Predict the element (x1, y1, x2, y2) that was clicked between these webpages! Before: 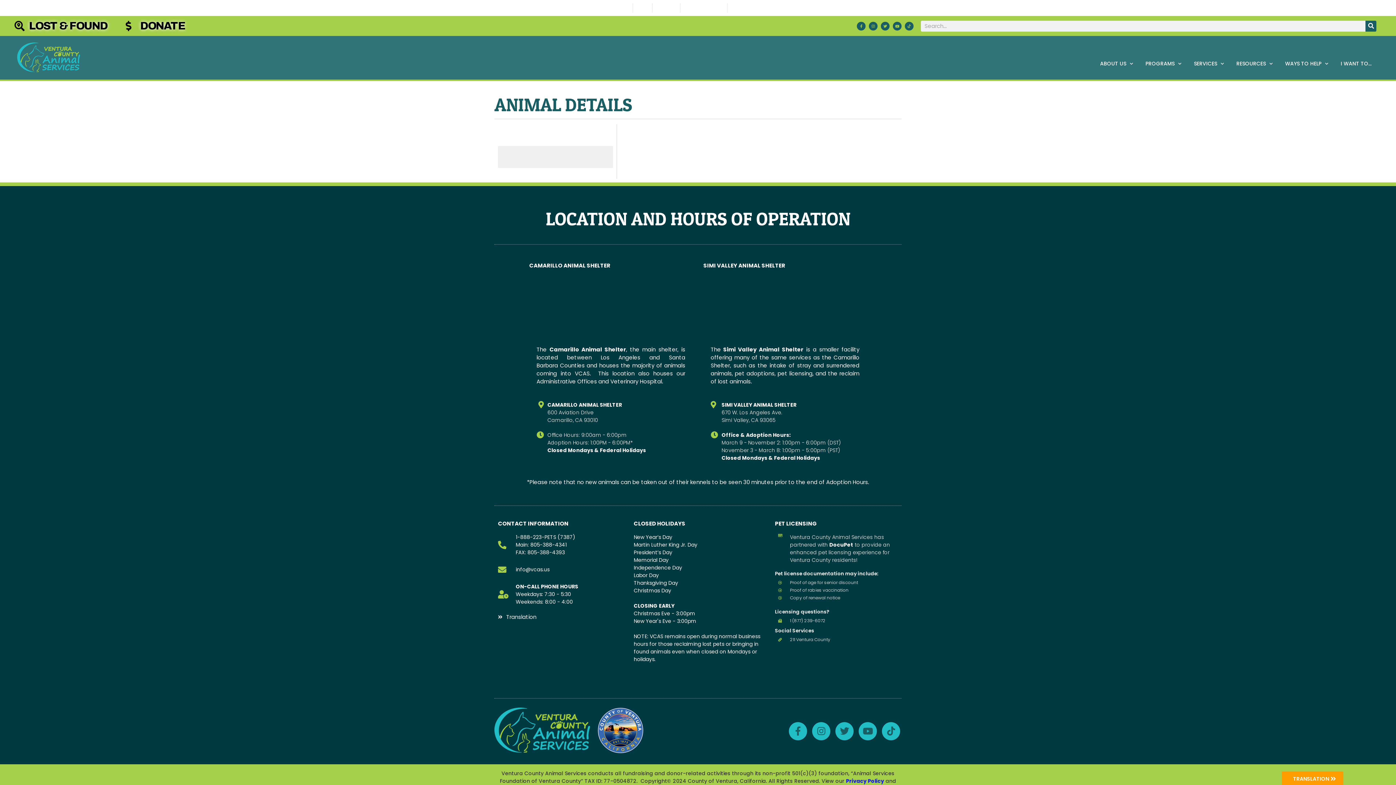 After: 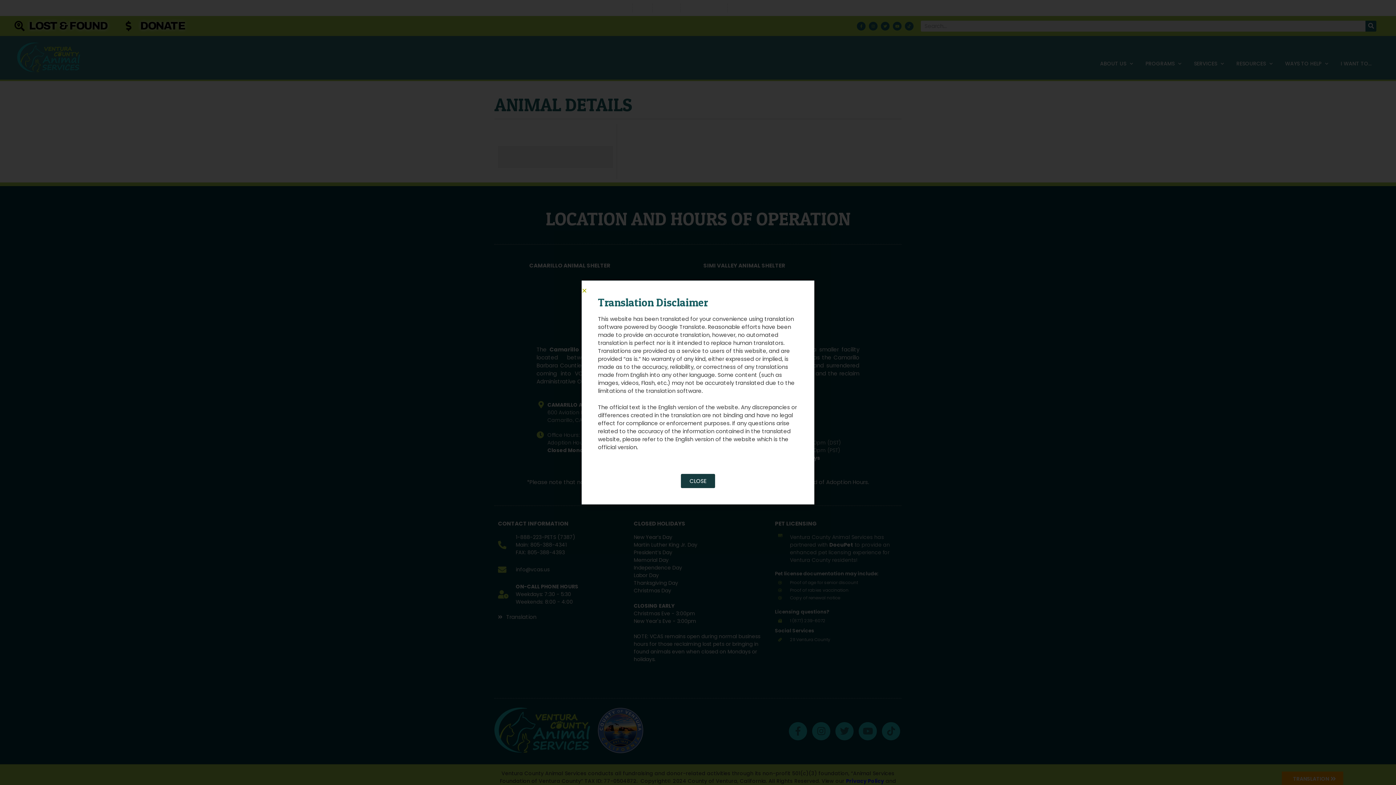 Action: bbox: (1293, 775, 1329, 782) label: TRANSLATION